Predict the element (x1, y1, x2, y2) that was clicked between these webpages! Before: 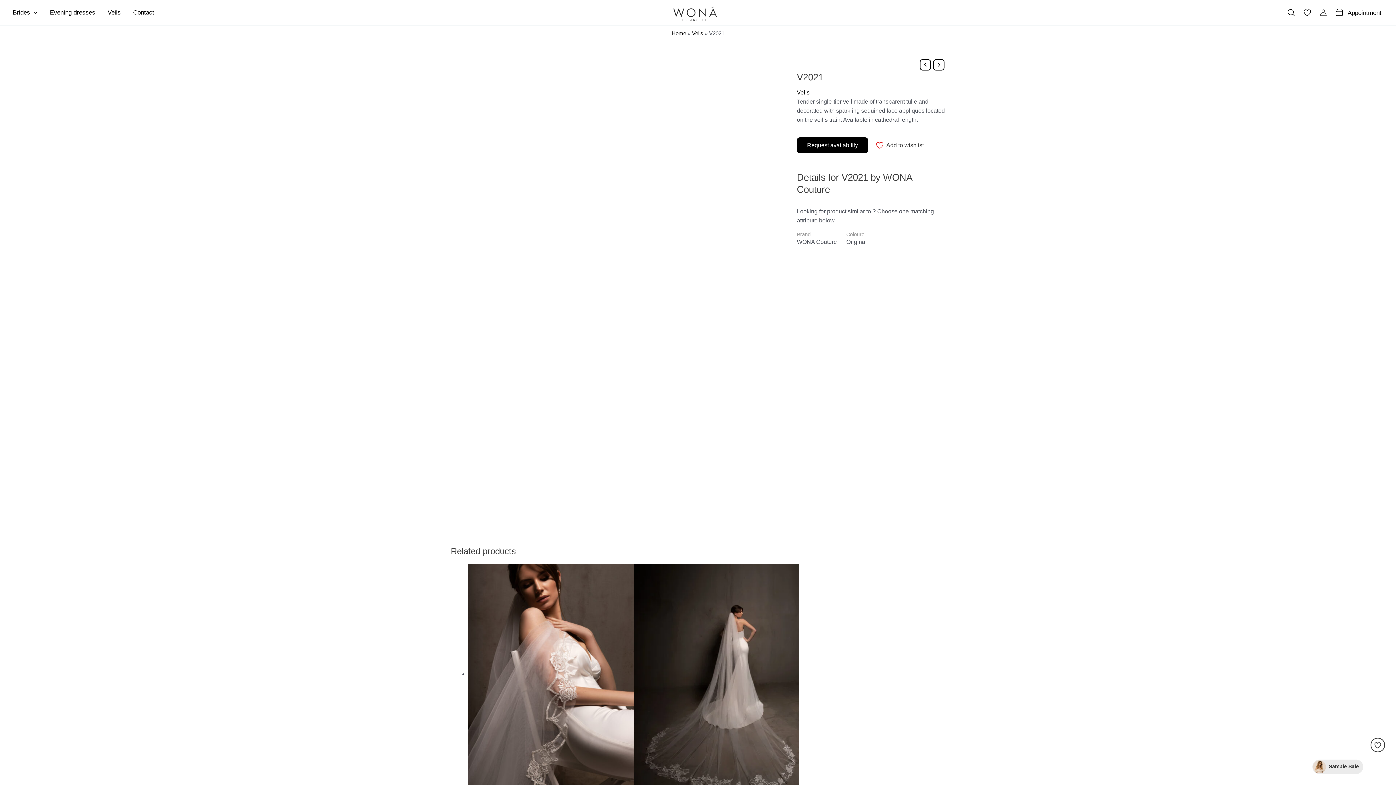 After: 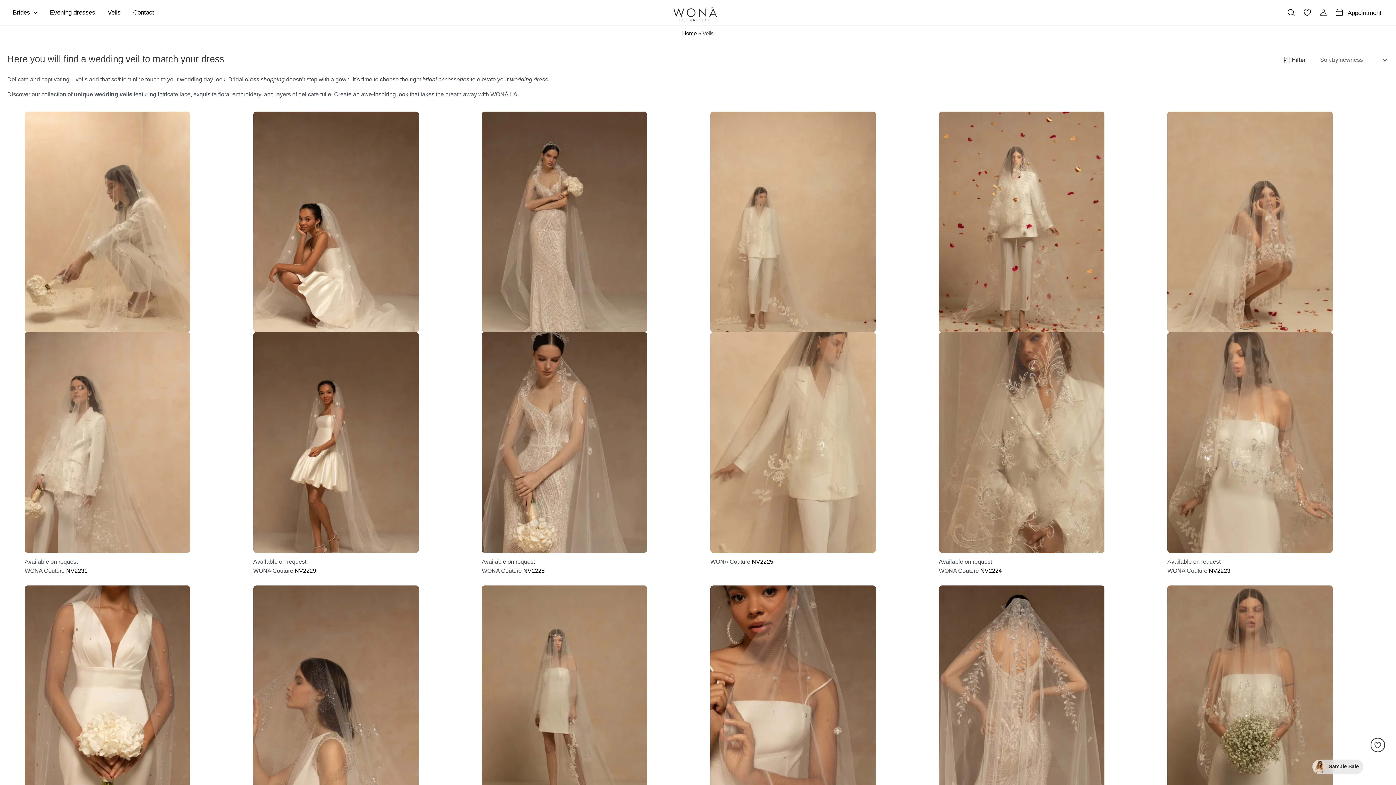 Action: label: Veils bbox: (101, 0, 126, 25)